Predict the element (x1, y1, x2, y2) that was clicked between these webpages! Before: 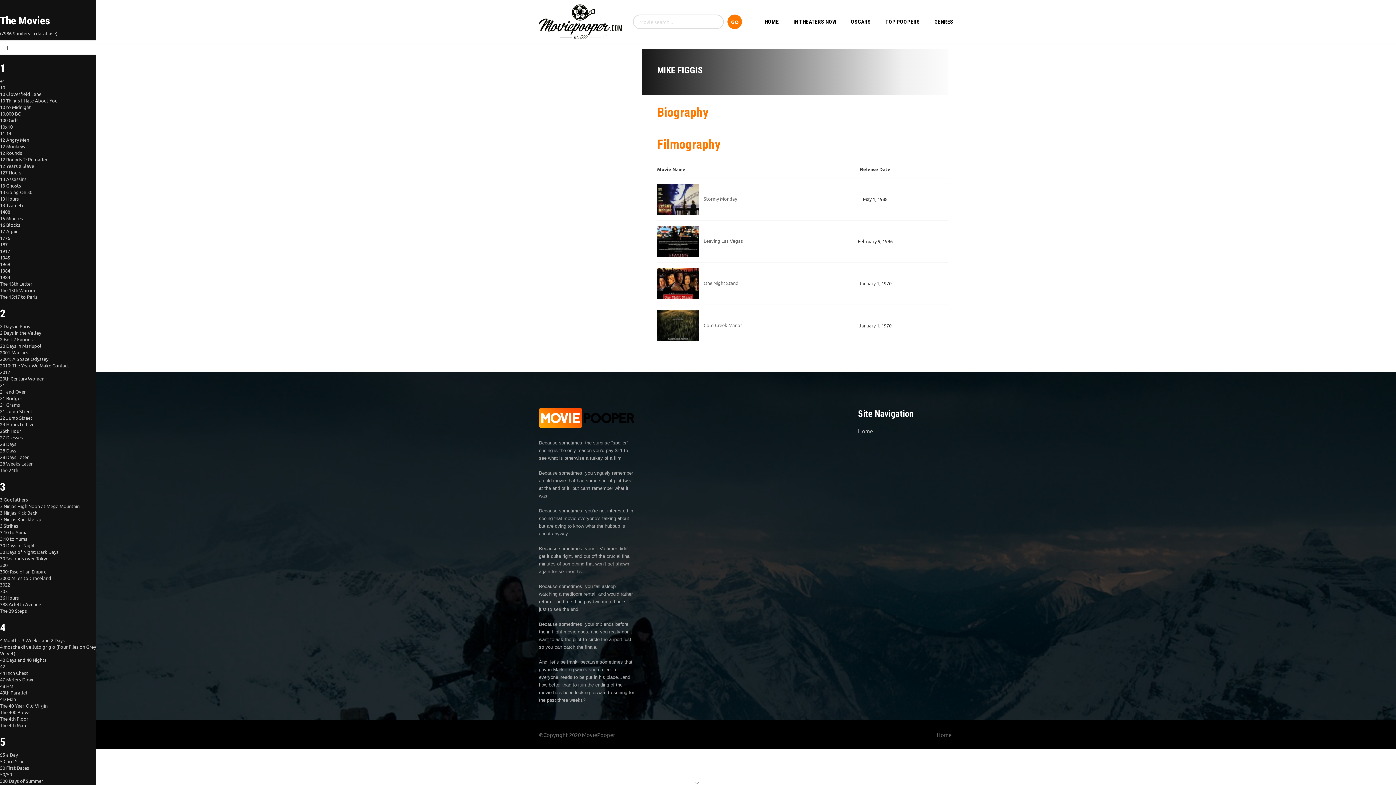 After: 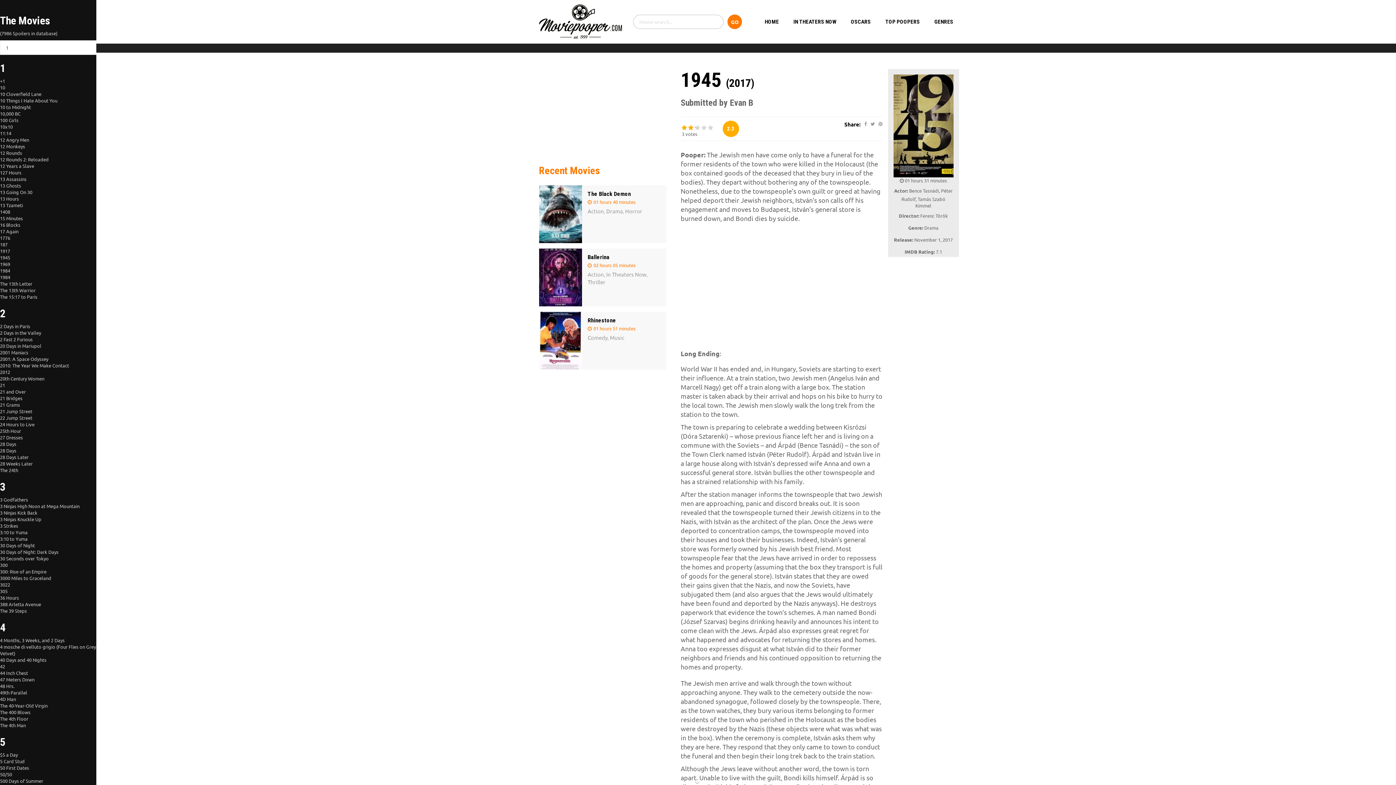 Action: bbox: (0, 254, 10, 260) label: 1945